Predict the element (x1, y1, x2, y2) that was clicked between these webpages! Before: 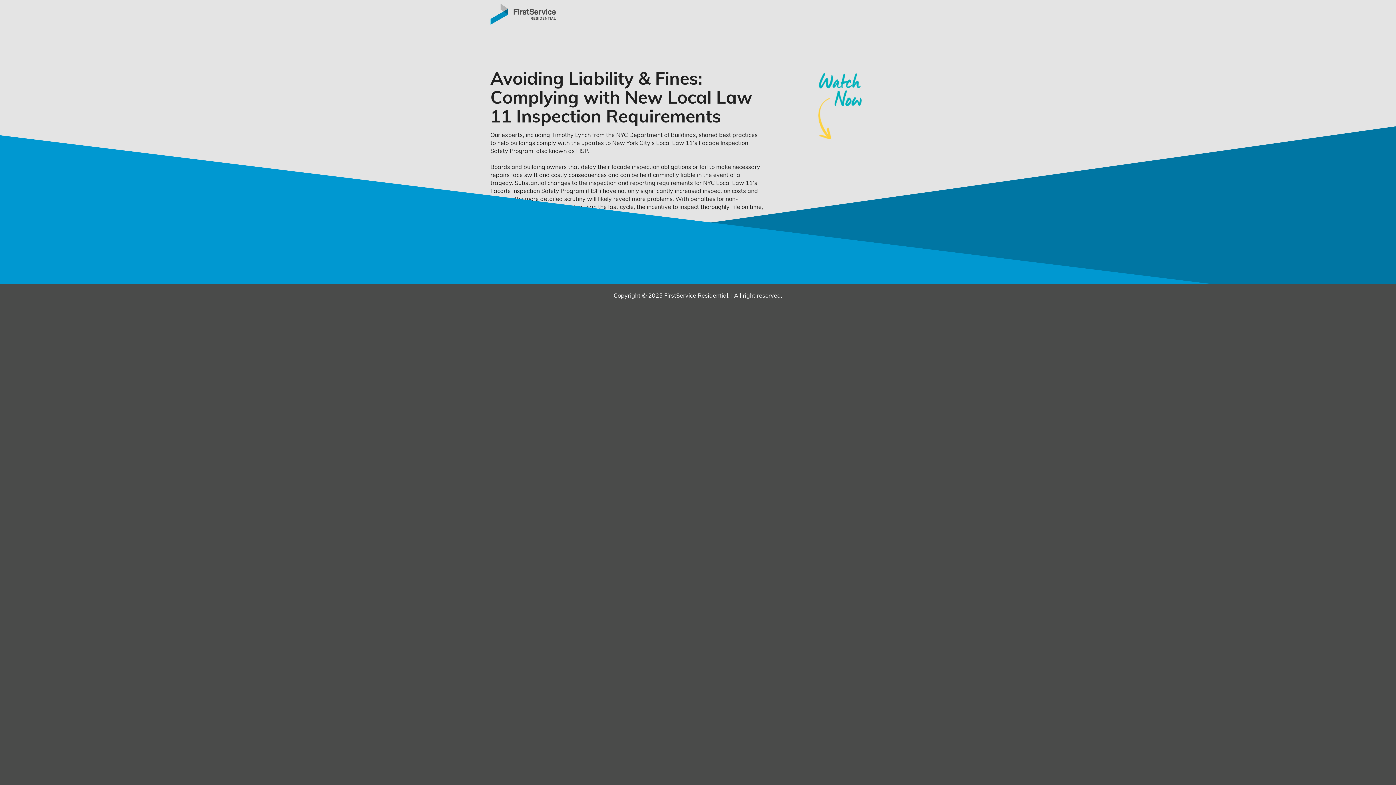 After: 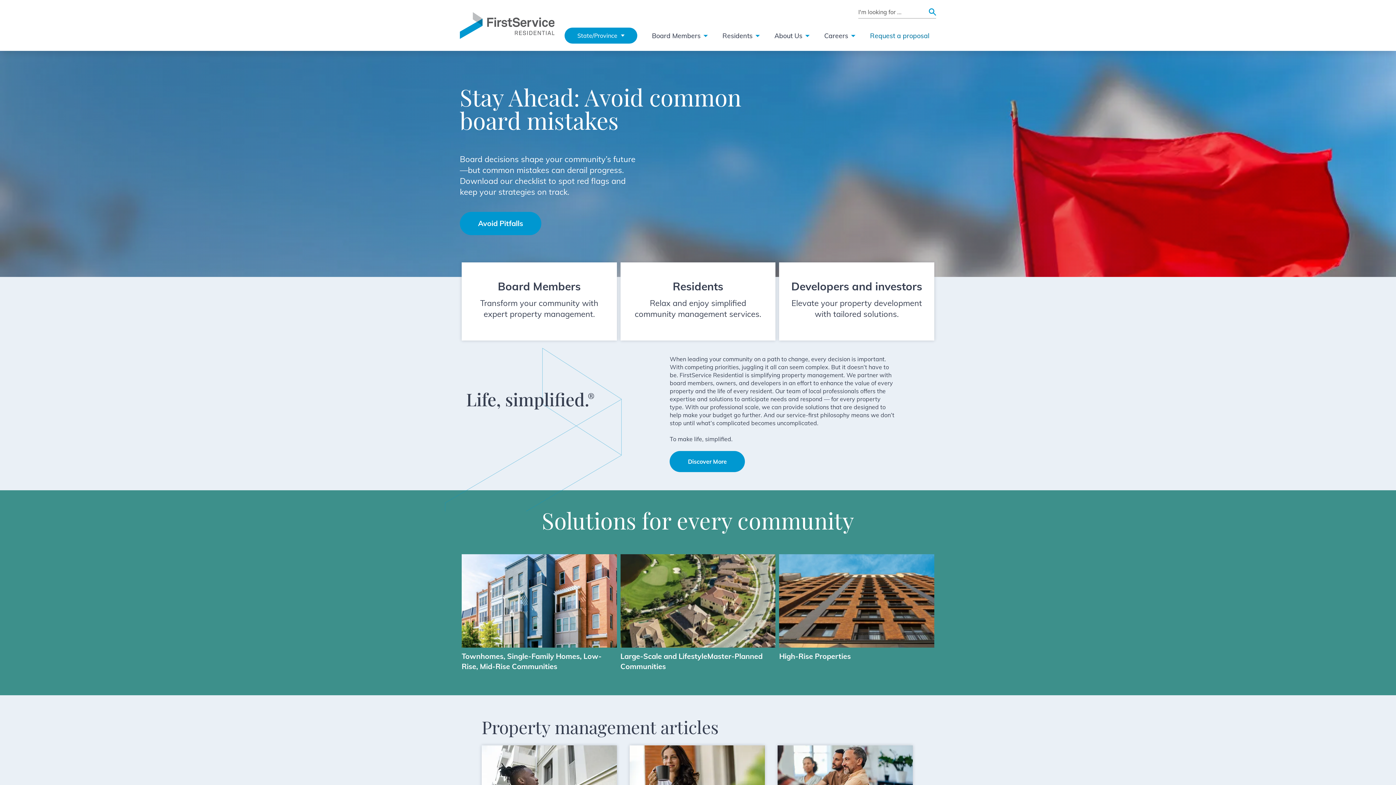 Action: bbox: (490, 9, 556, 17)